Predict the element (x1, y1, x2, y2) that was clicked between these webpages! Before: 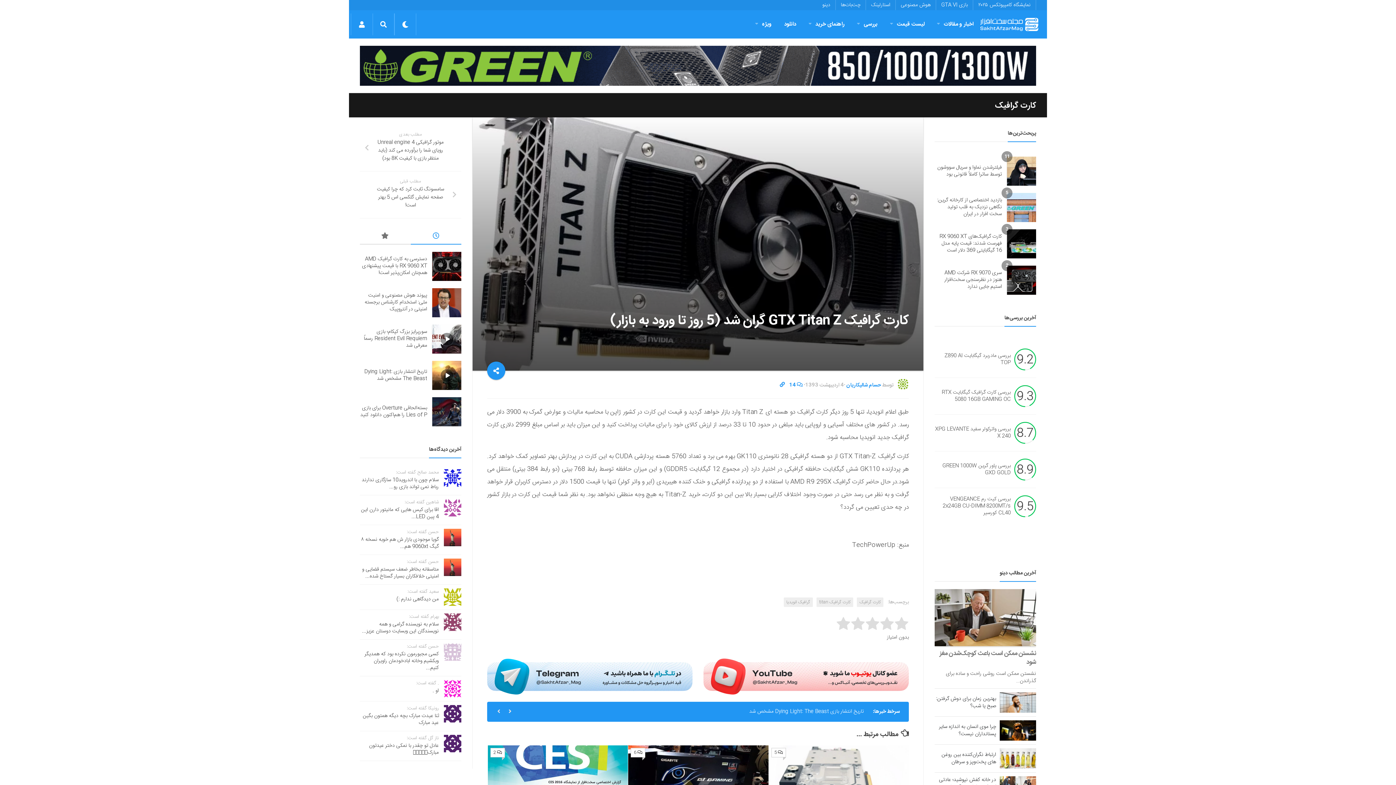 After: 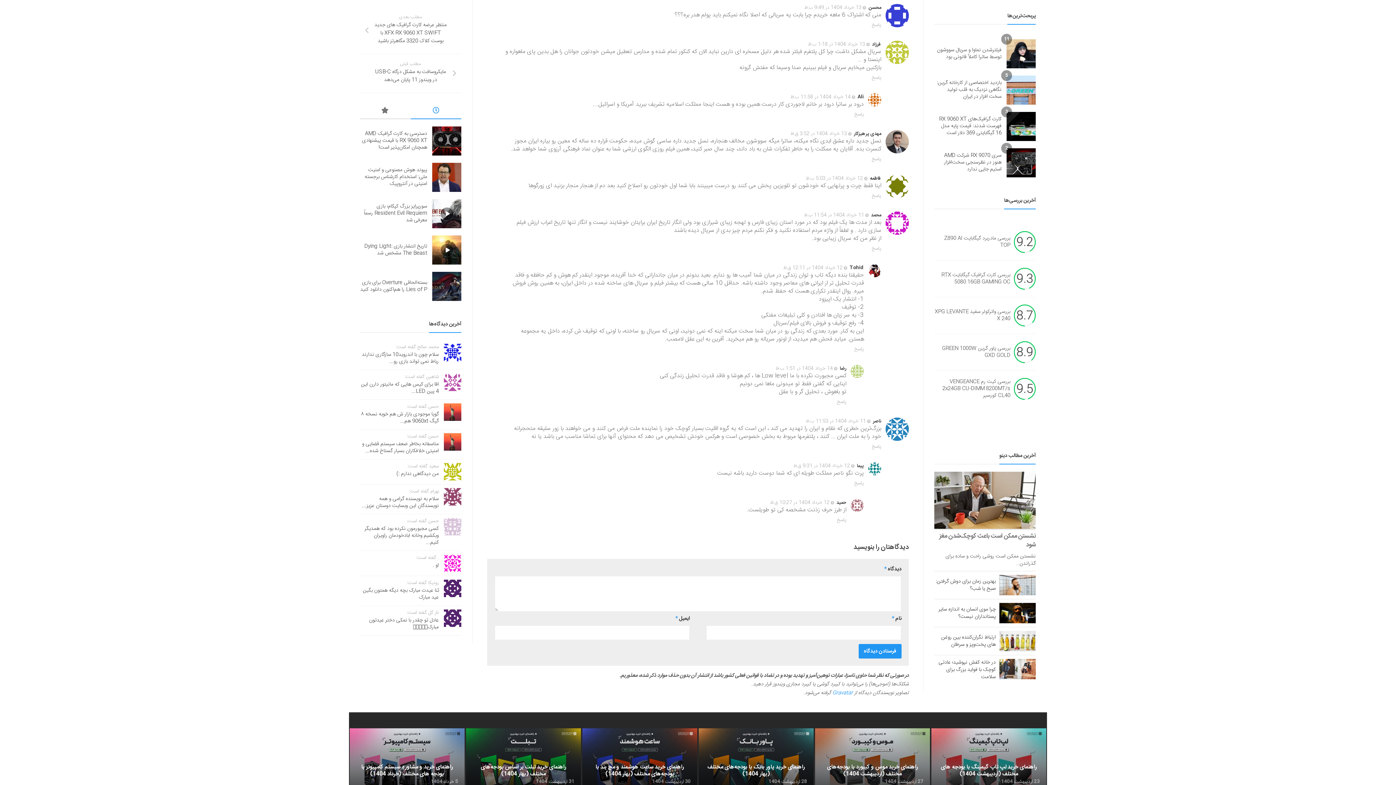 Action: bbox: (1001, 151, 1012, 162) label: 11